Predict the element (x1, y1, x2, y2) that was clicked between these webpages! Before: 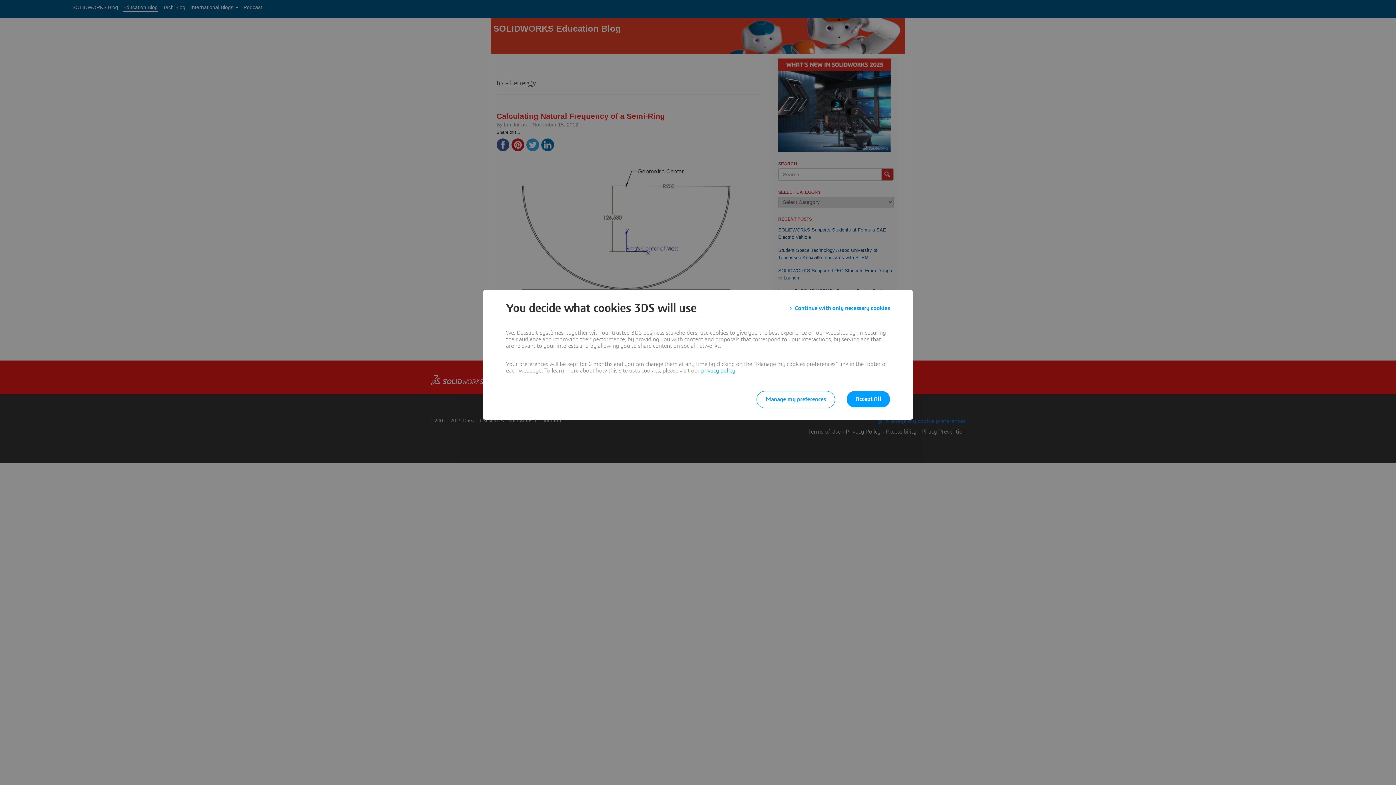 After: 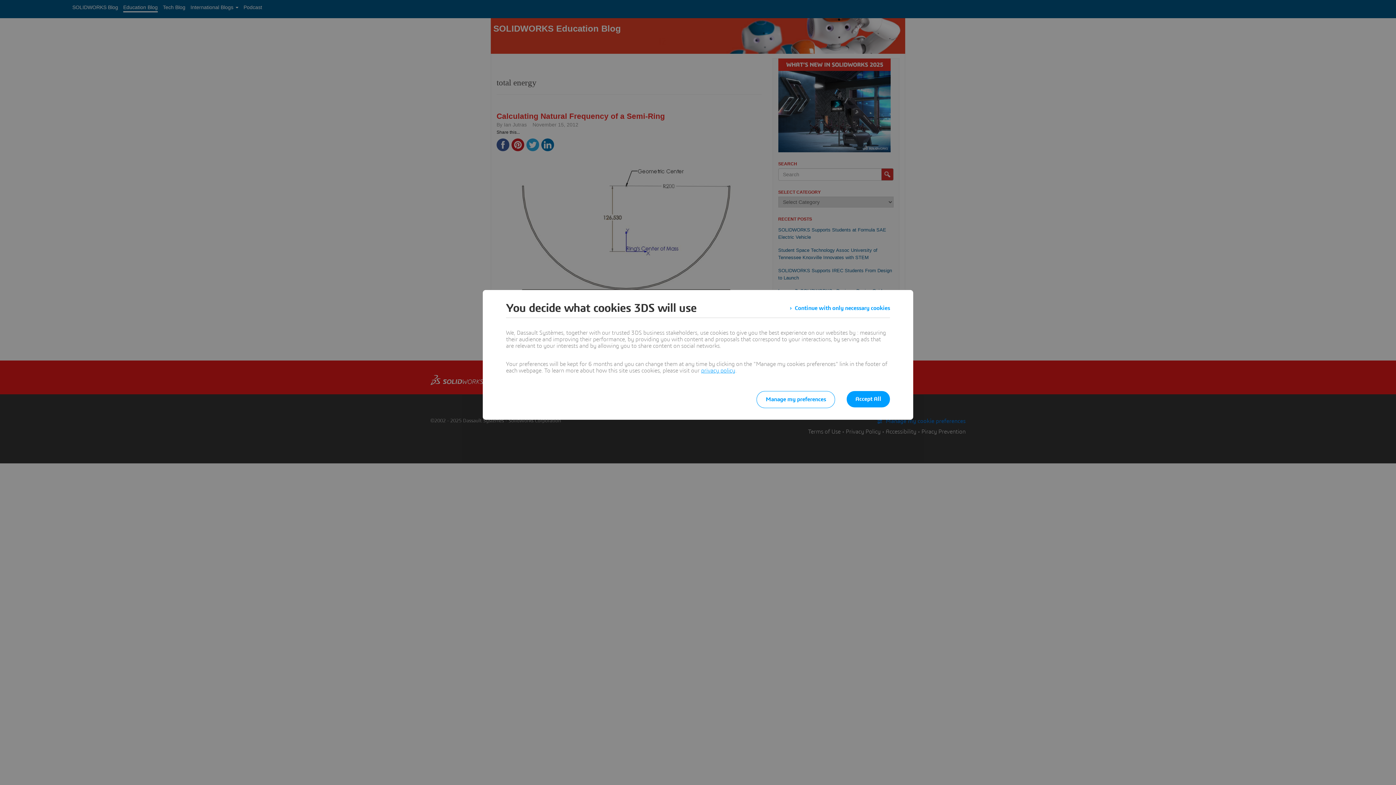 Action: bbox: (701, 368, 735, 373) label: privacy policy